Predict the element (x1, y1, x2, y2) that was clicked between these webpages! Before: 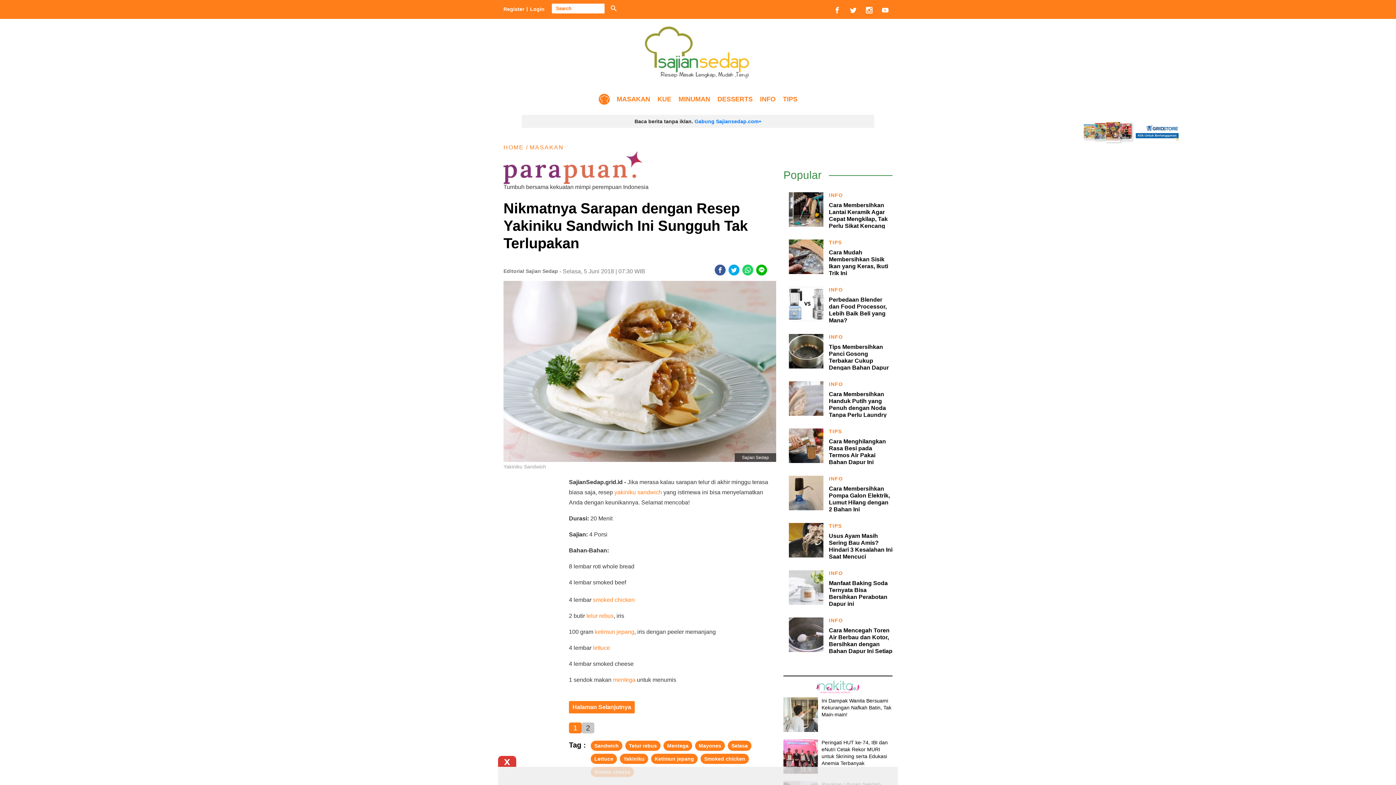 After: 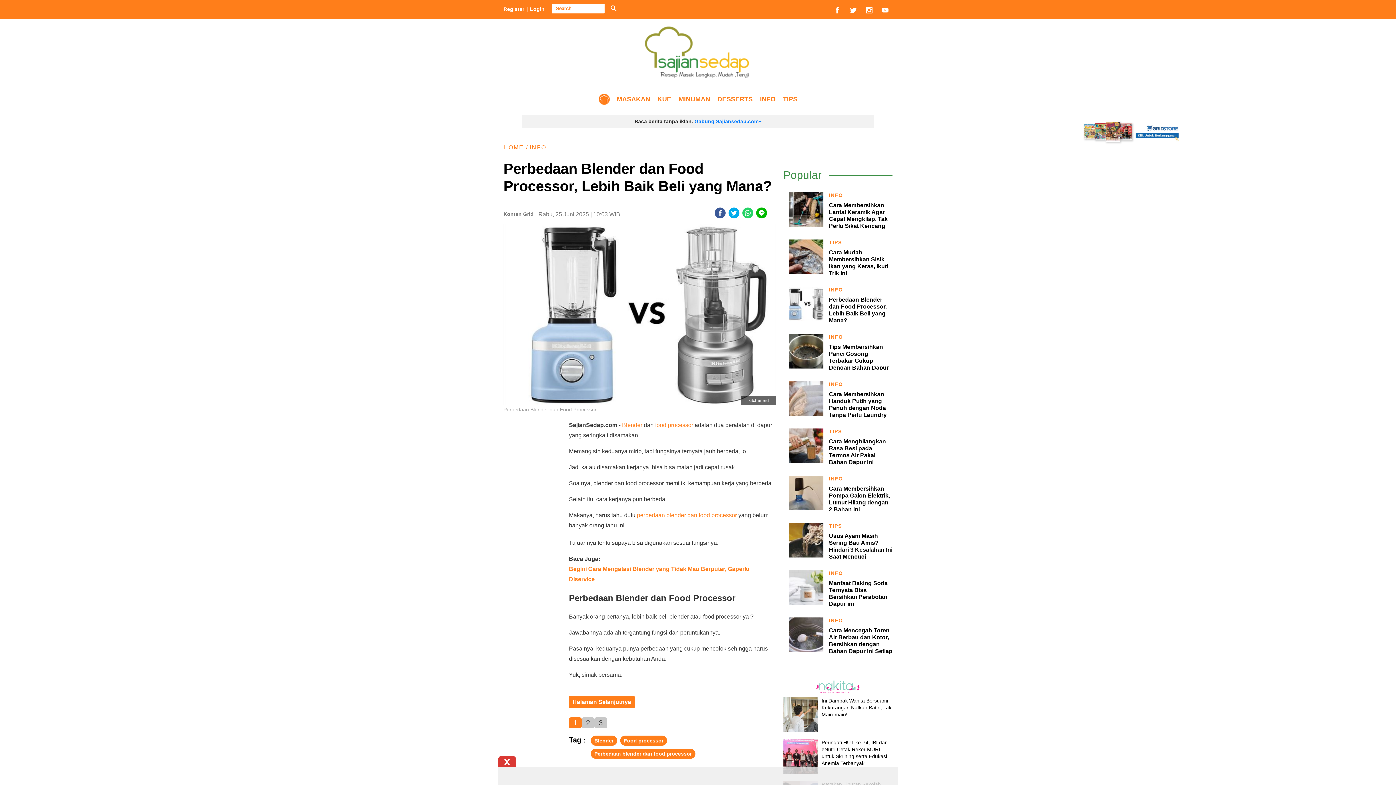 Action: bbox: (783, 286, 829, 321)